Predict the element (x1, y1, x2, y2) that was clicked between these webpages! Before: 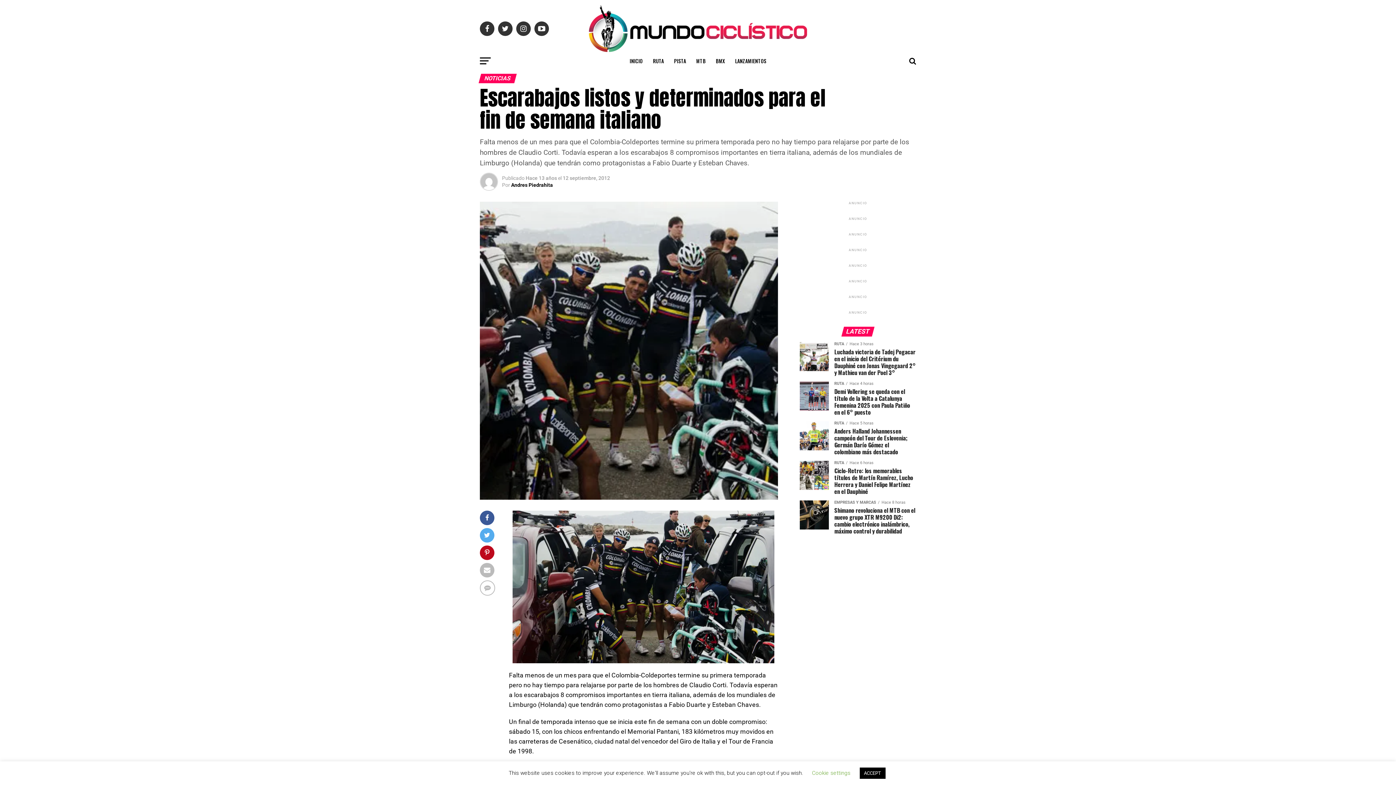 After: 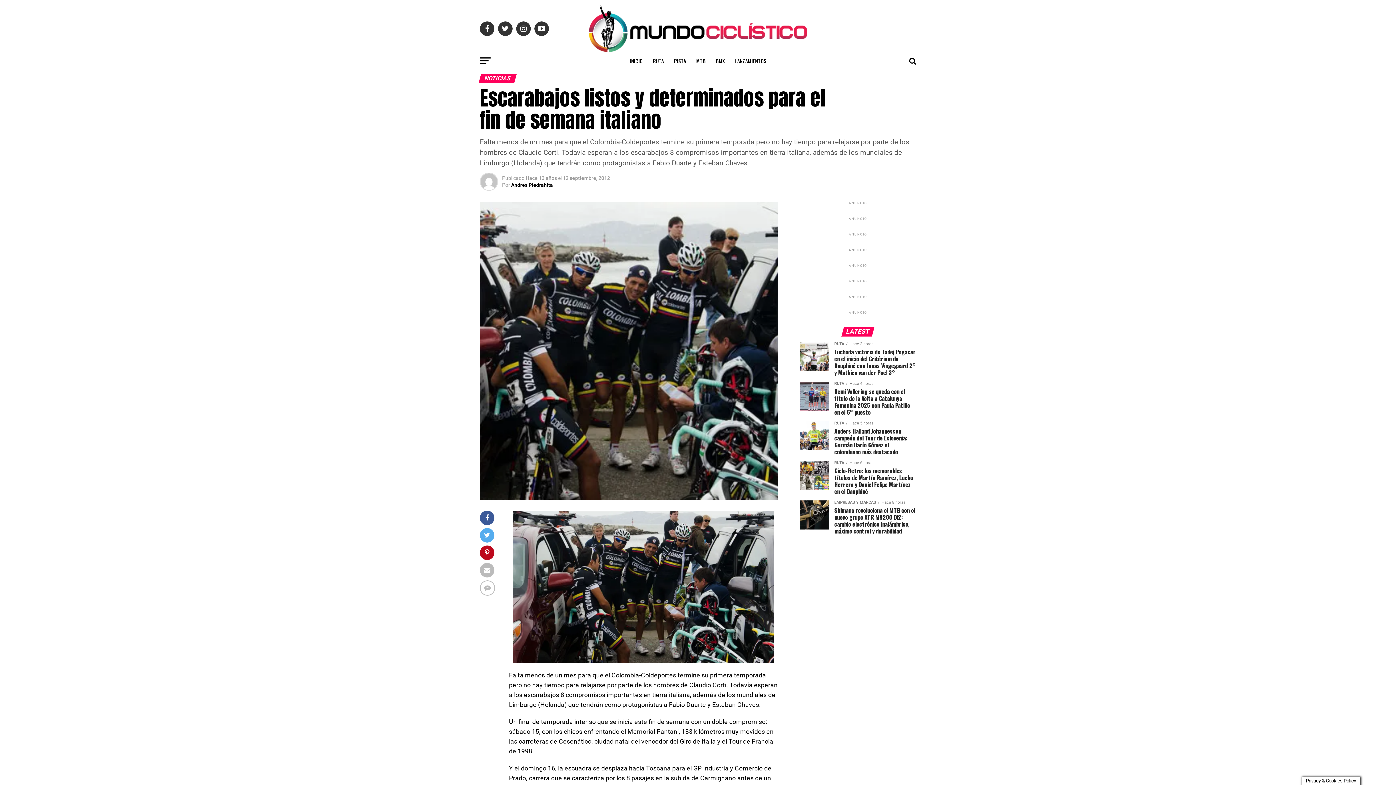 Action: label: ACCEPT bbox: (859, 768, 885, 779)